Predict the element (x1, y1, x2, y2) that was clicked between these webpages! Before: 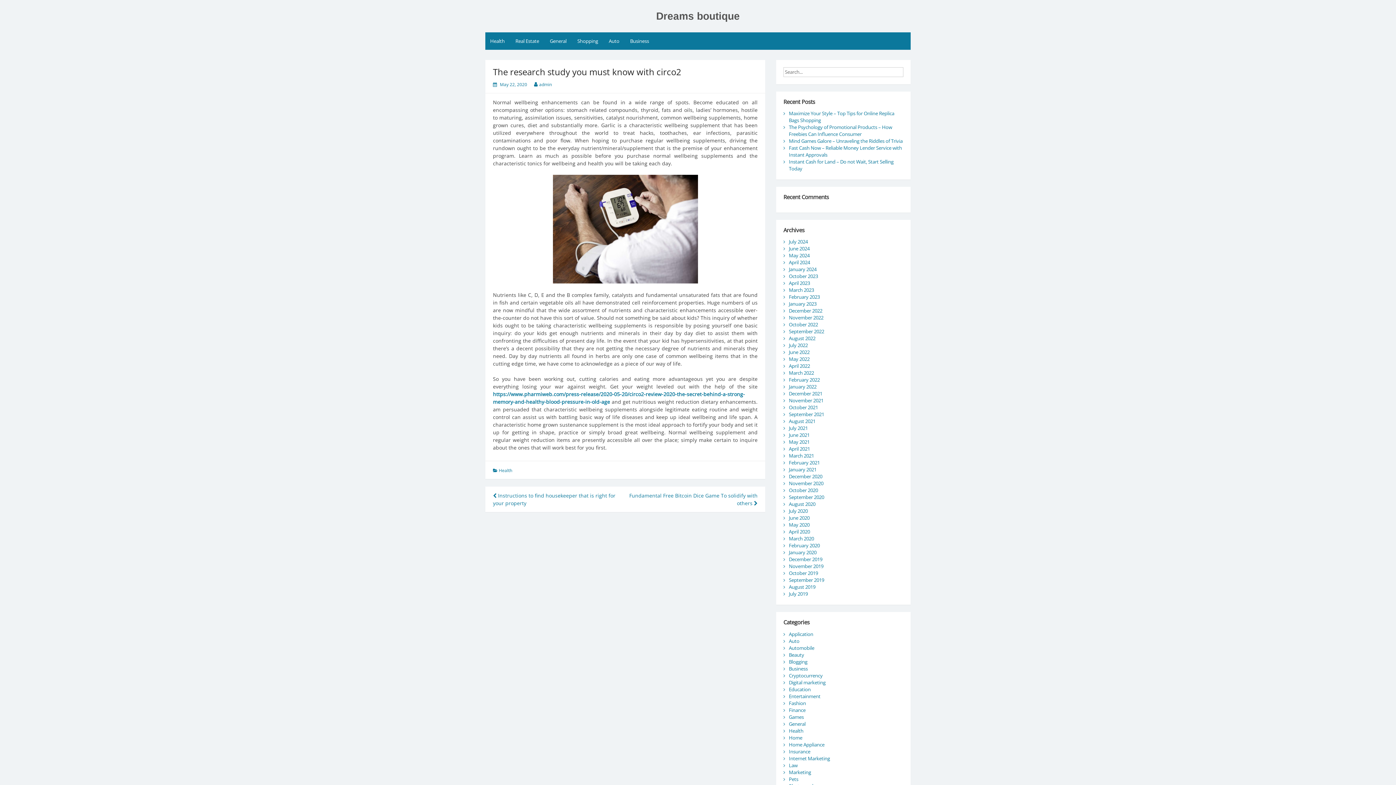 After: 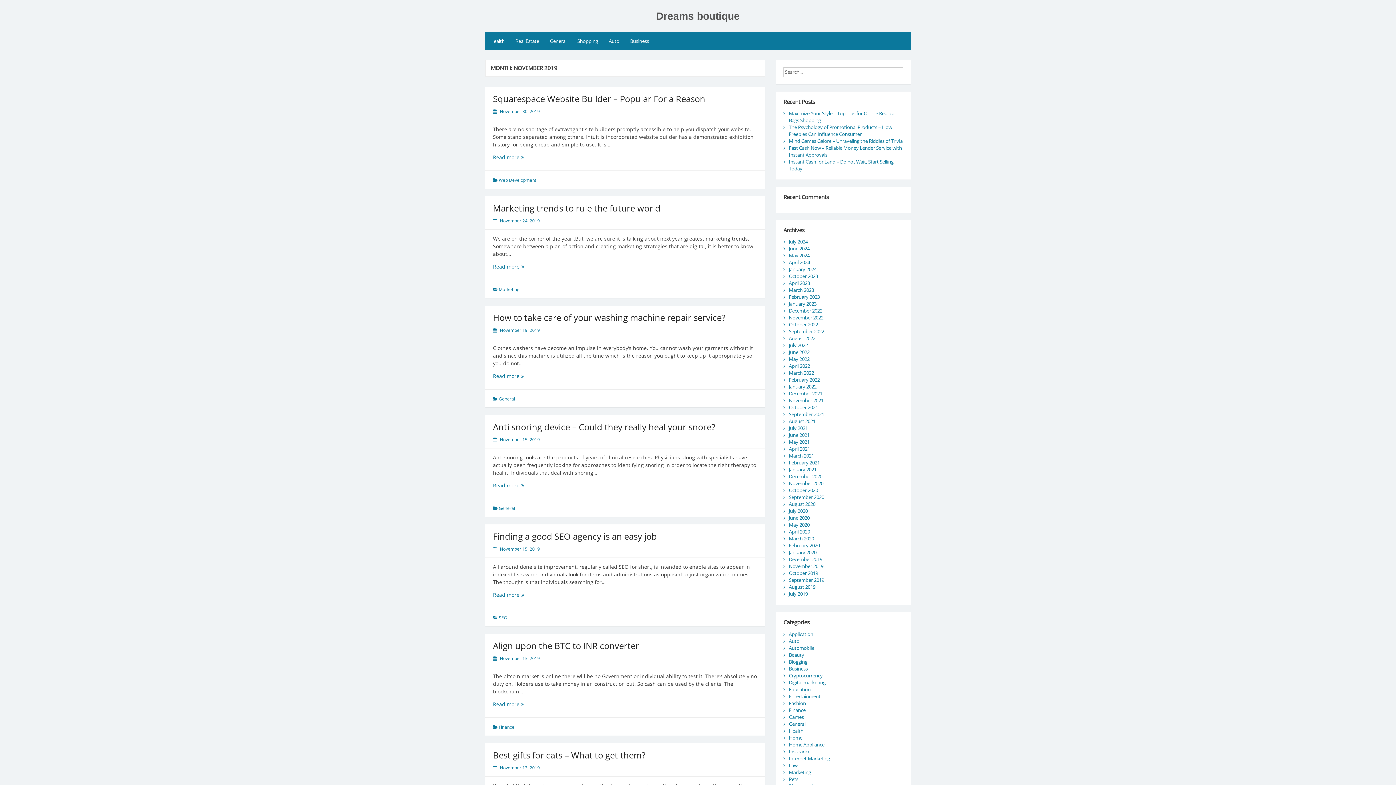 Action: label: November 2019 bbox: (789, 563, 823, 569)